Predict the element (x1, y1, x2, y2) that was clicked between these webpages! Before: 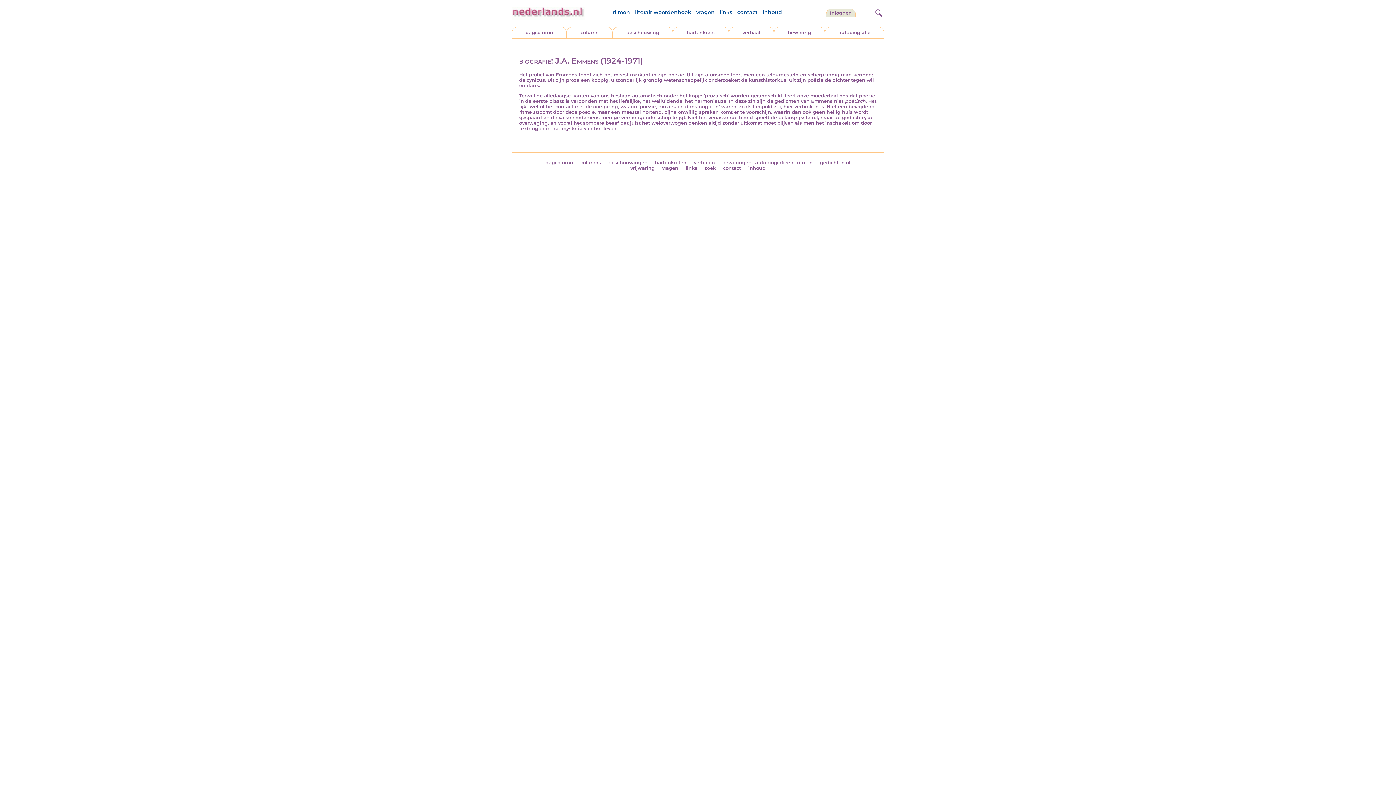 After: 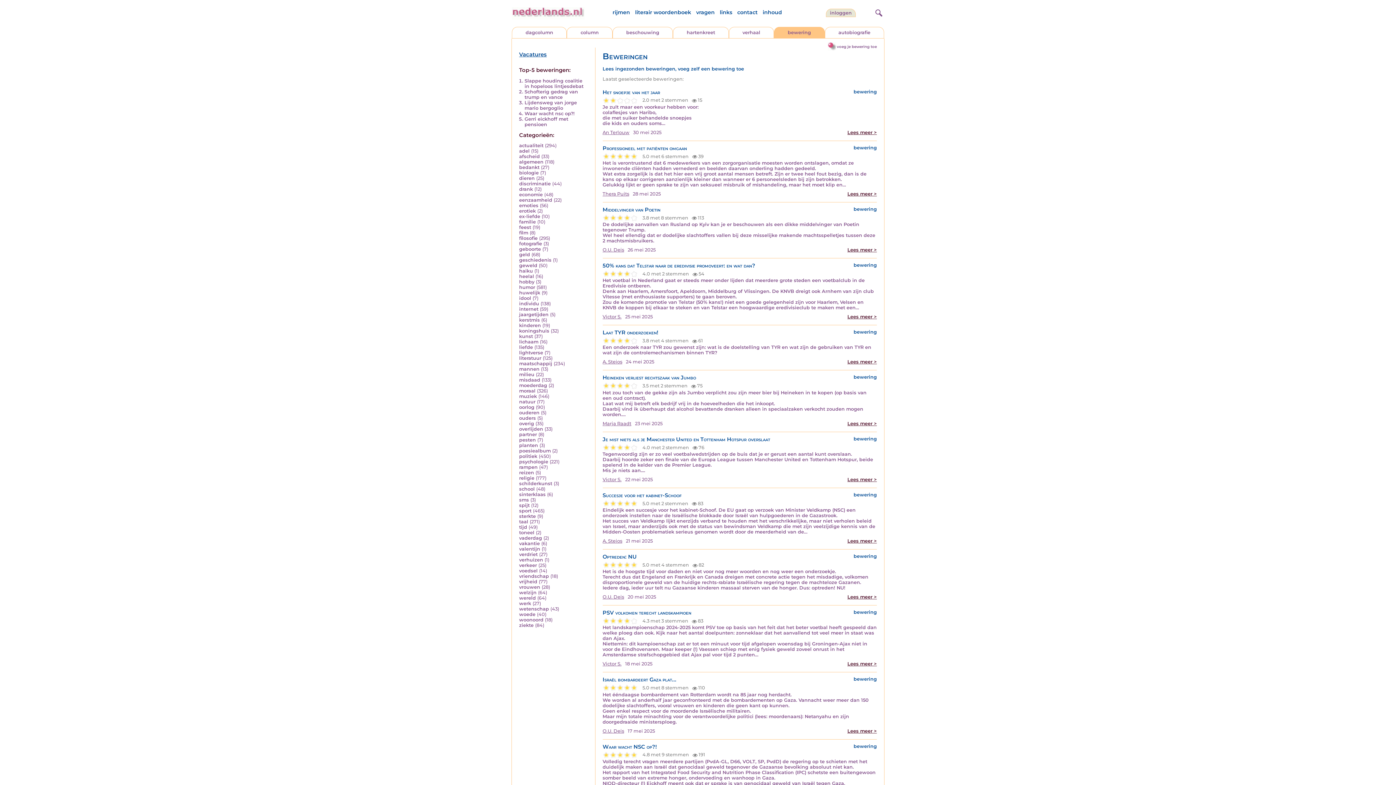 Action: bbox: (787, 29, 811, 35) label: bewering